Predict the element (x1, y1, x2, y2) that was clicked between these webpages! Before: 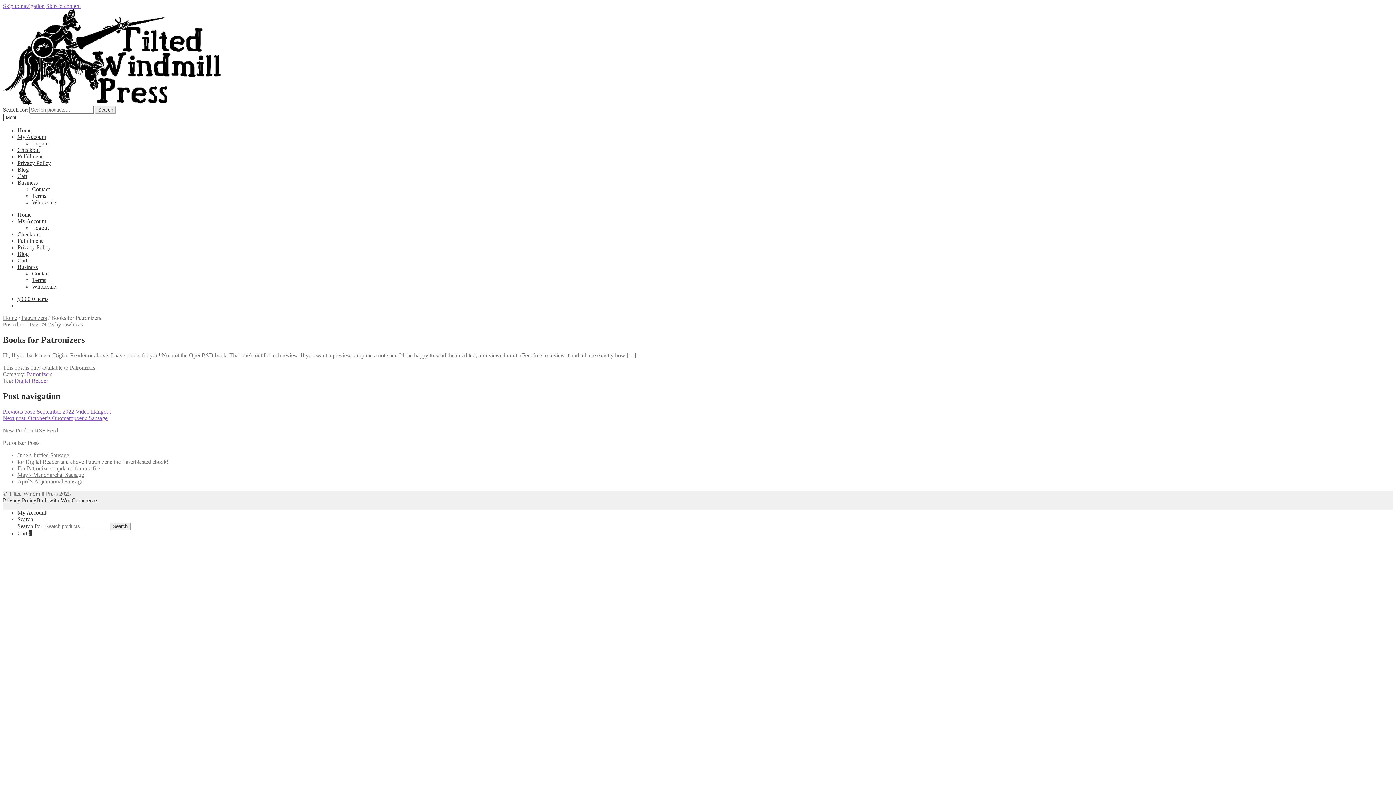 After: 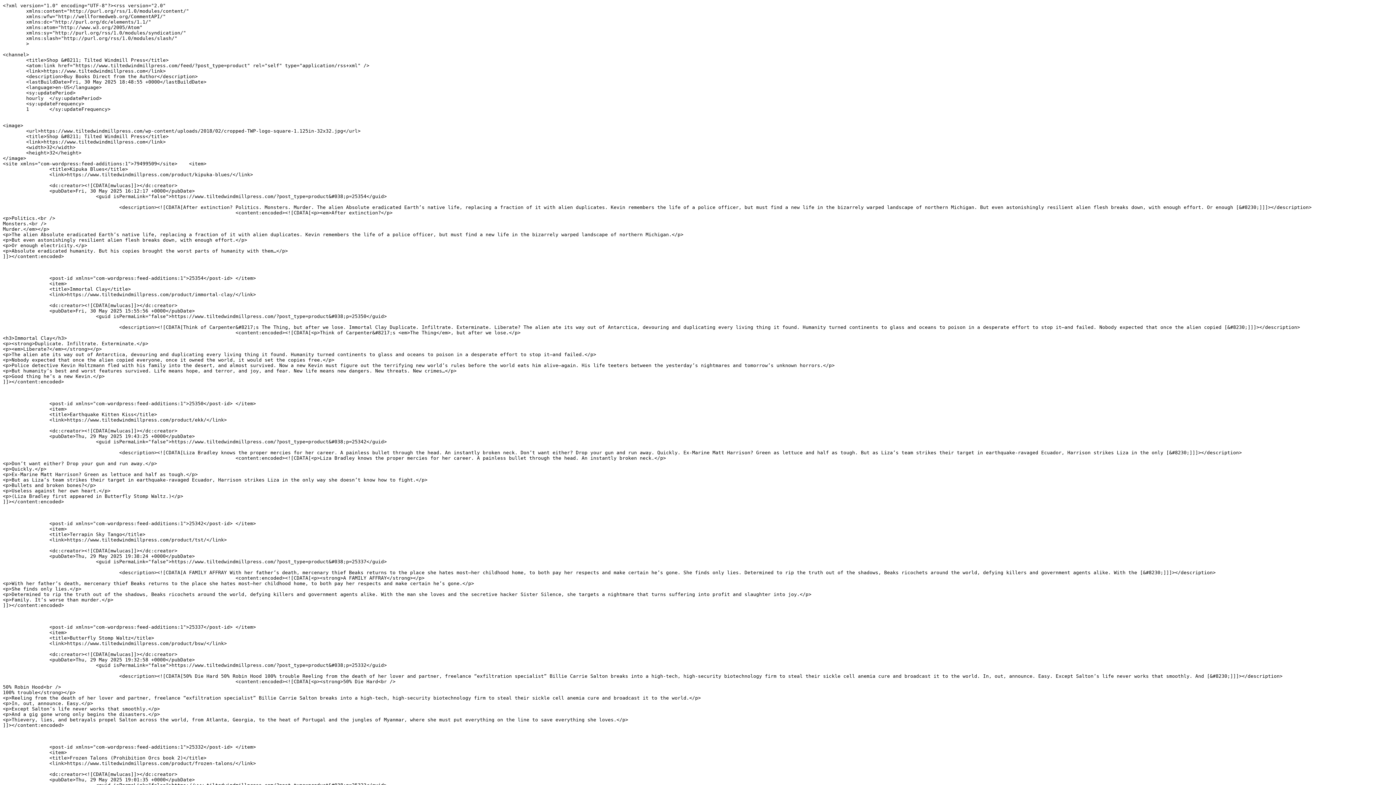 Action: bbox: (2, 427, 58, 433) label: New Product RSS Feed